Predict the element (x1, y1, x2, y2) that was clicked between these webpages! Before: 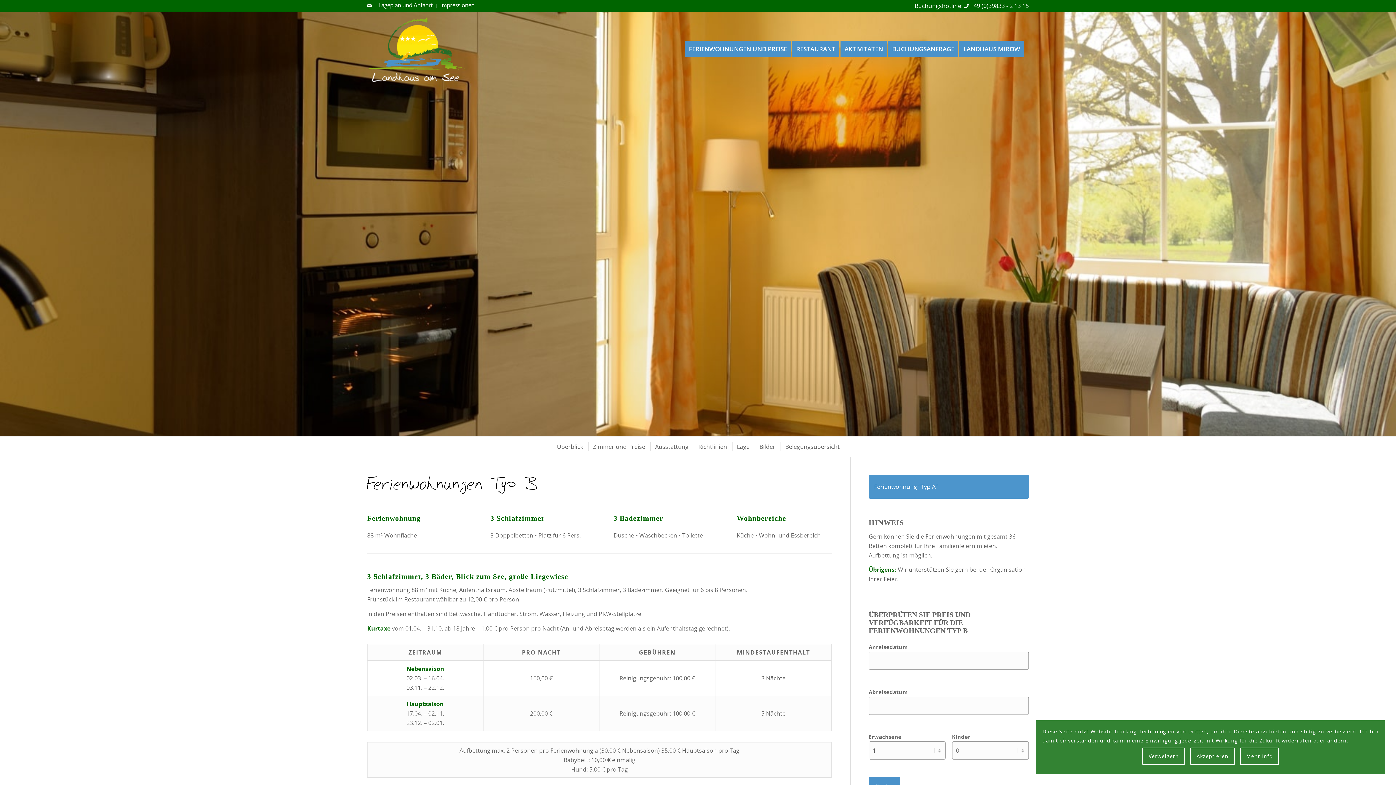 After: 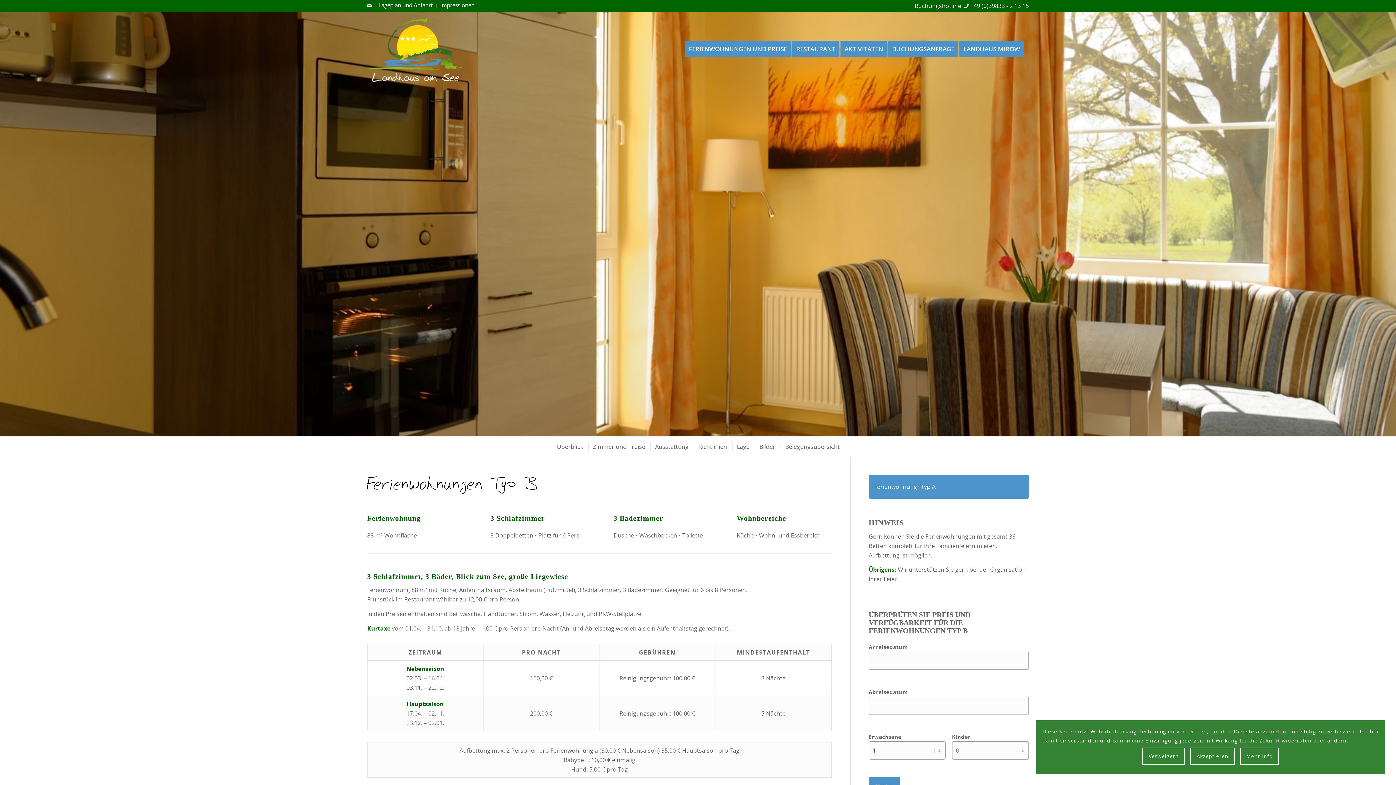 Action: bbox: (970, 1, 1029, 9) label: +49 (0)39833 - 2 13 15